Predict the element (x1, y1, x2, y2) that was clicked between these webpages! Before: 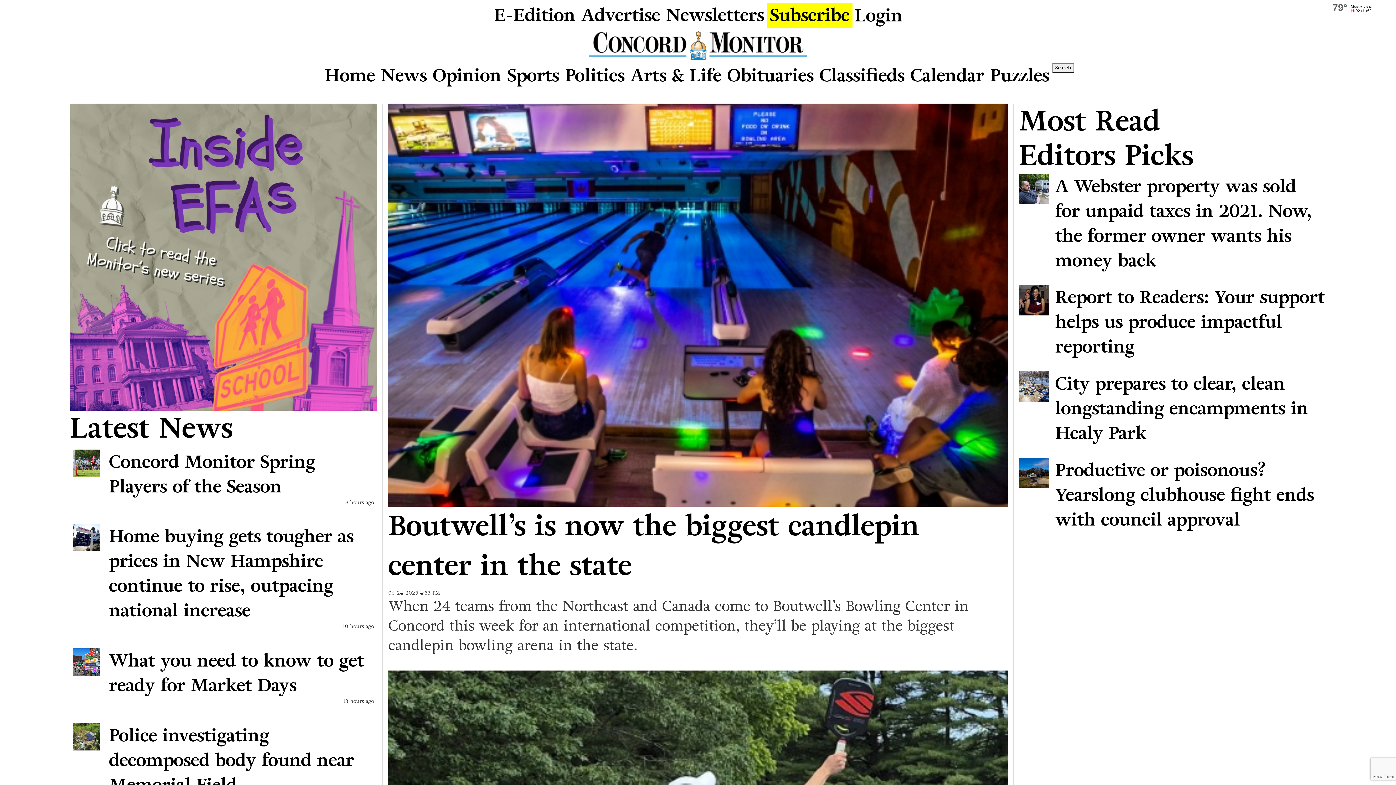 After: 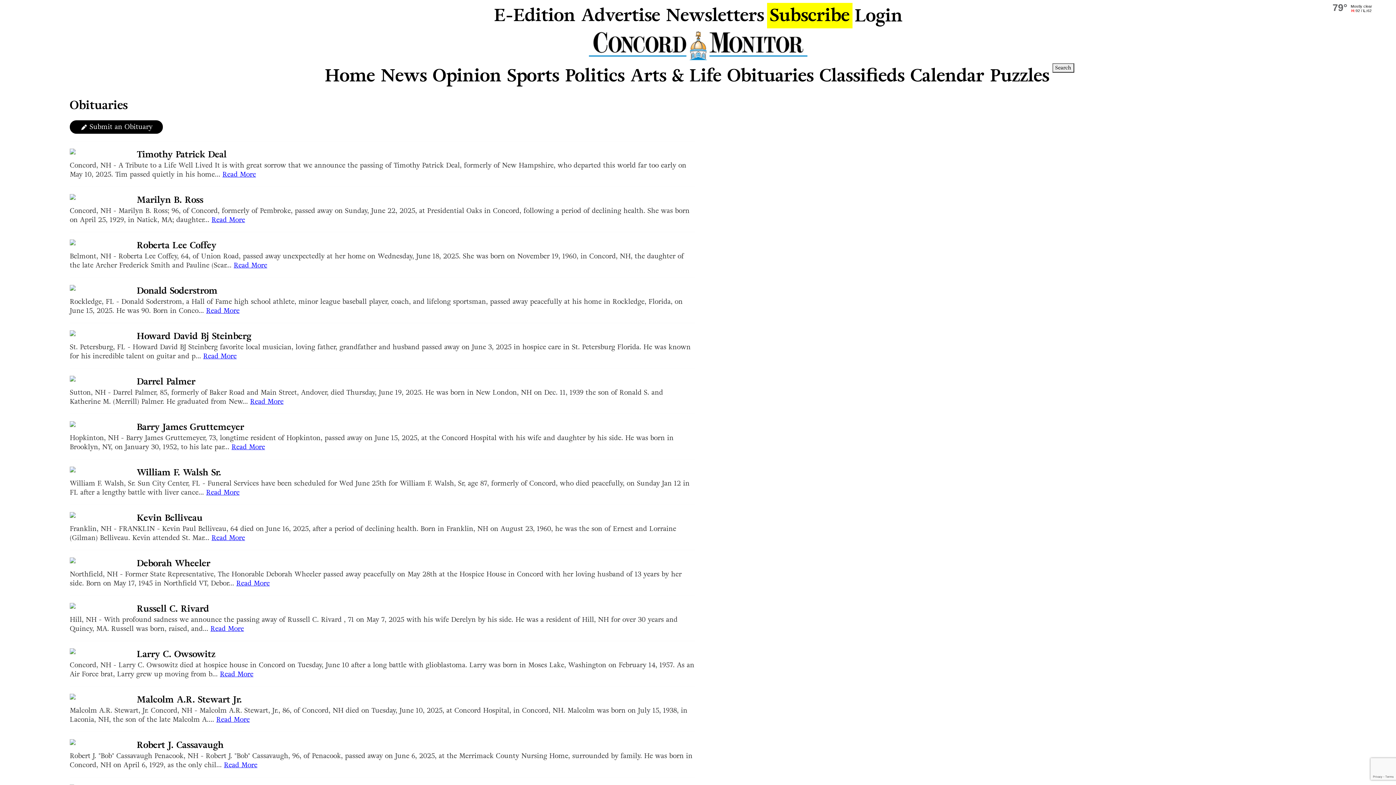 Action: bbox: (724, 60, 816, 91) label: Obituaries